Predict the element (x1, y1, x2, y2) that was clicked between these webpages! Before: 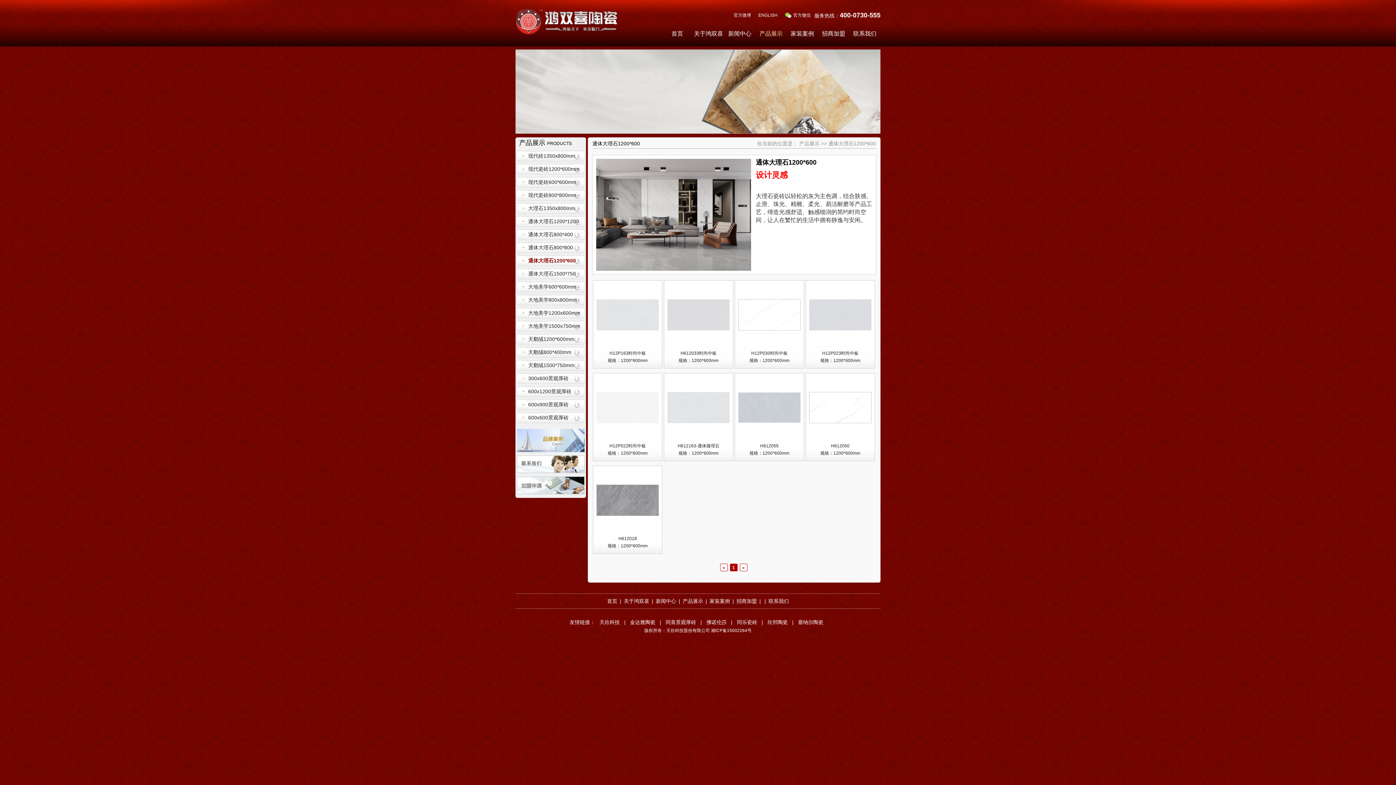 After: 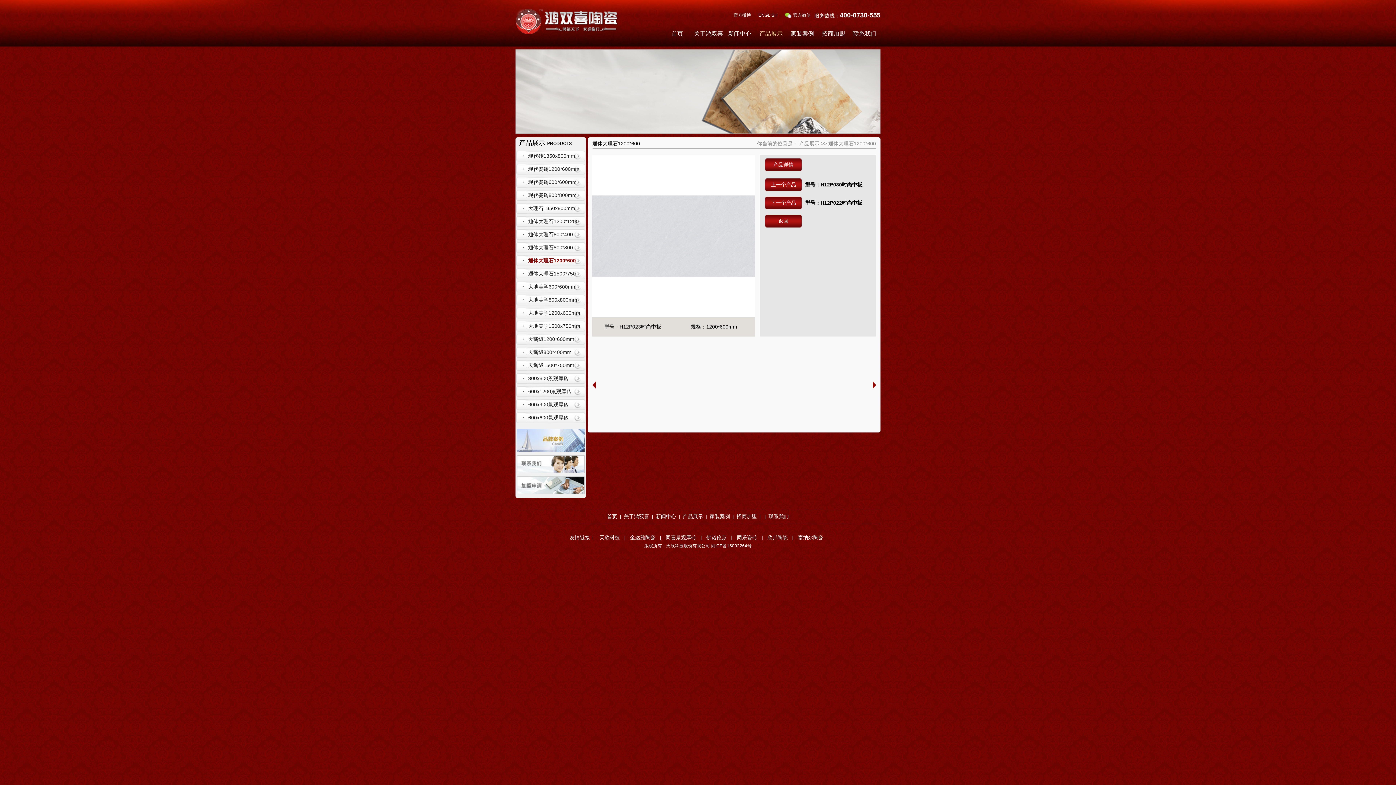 Action: label: H12P023时尚中板
规格：1200*600mm bbox: (809, 349, 871, 366)